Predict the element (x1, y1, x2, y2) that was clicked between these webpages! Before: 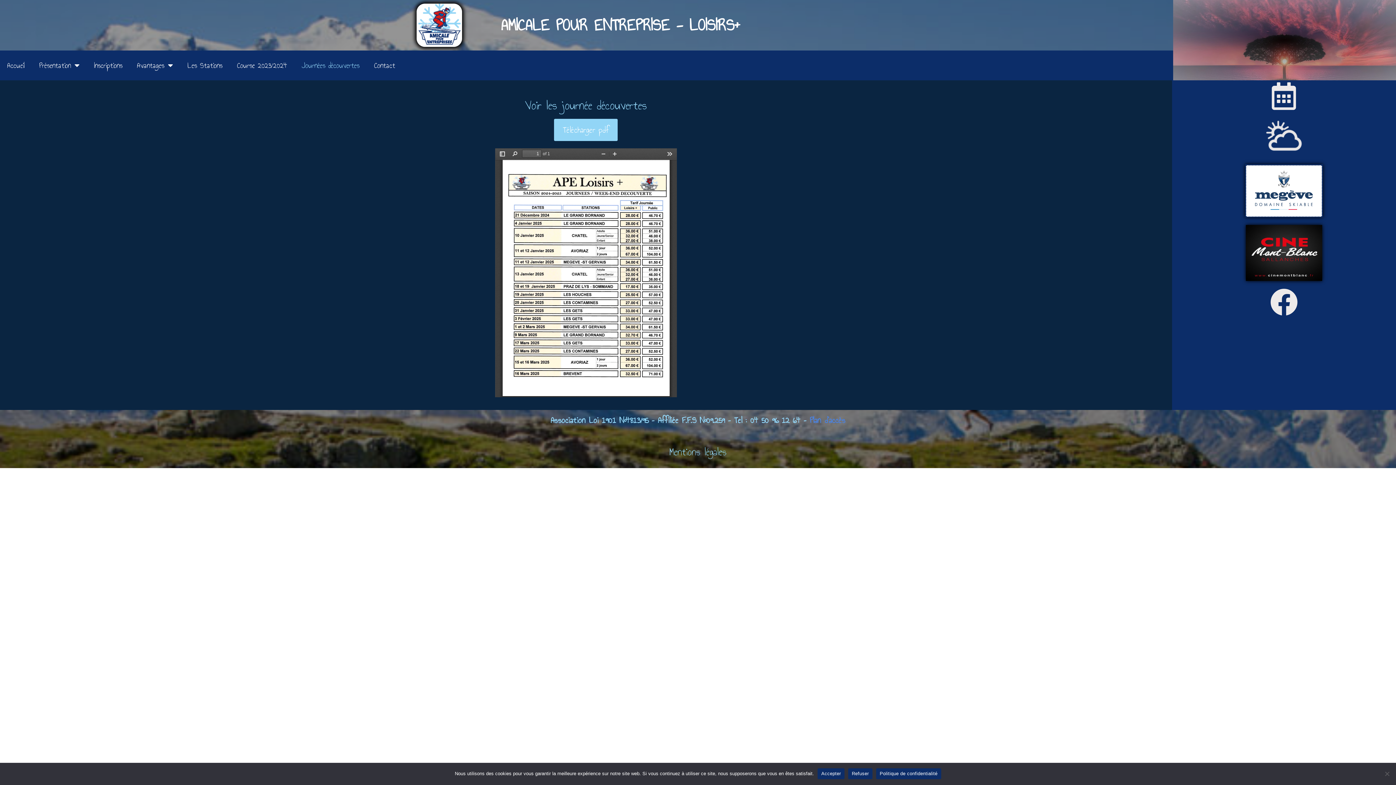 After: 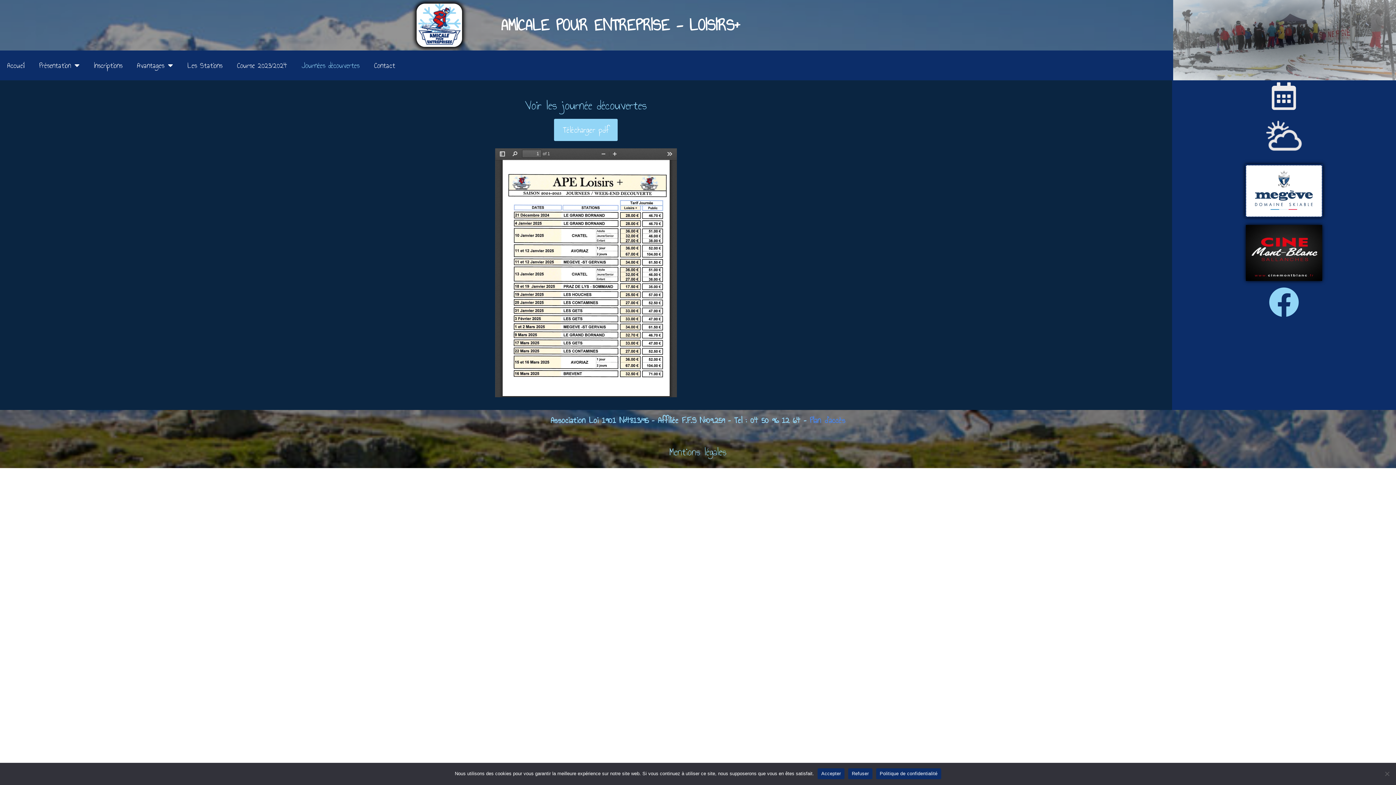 Action: bbox: (1270, 288, 1298, 316)